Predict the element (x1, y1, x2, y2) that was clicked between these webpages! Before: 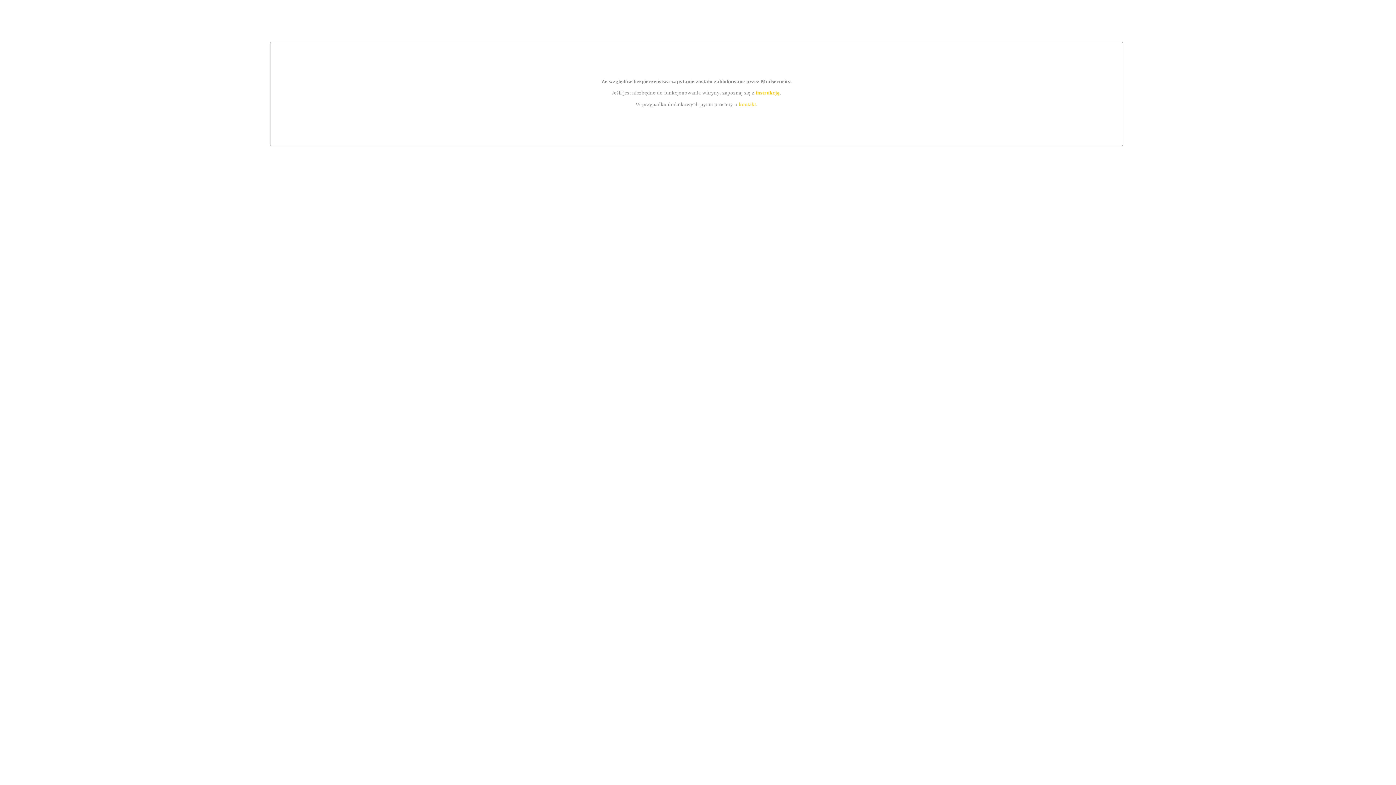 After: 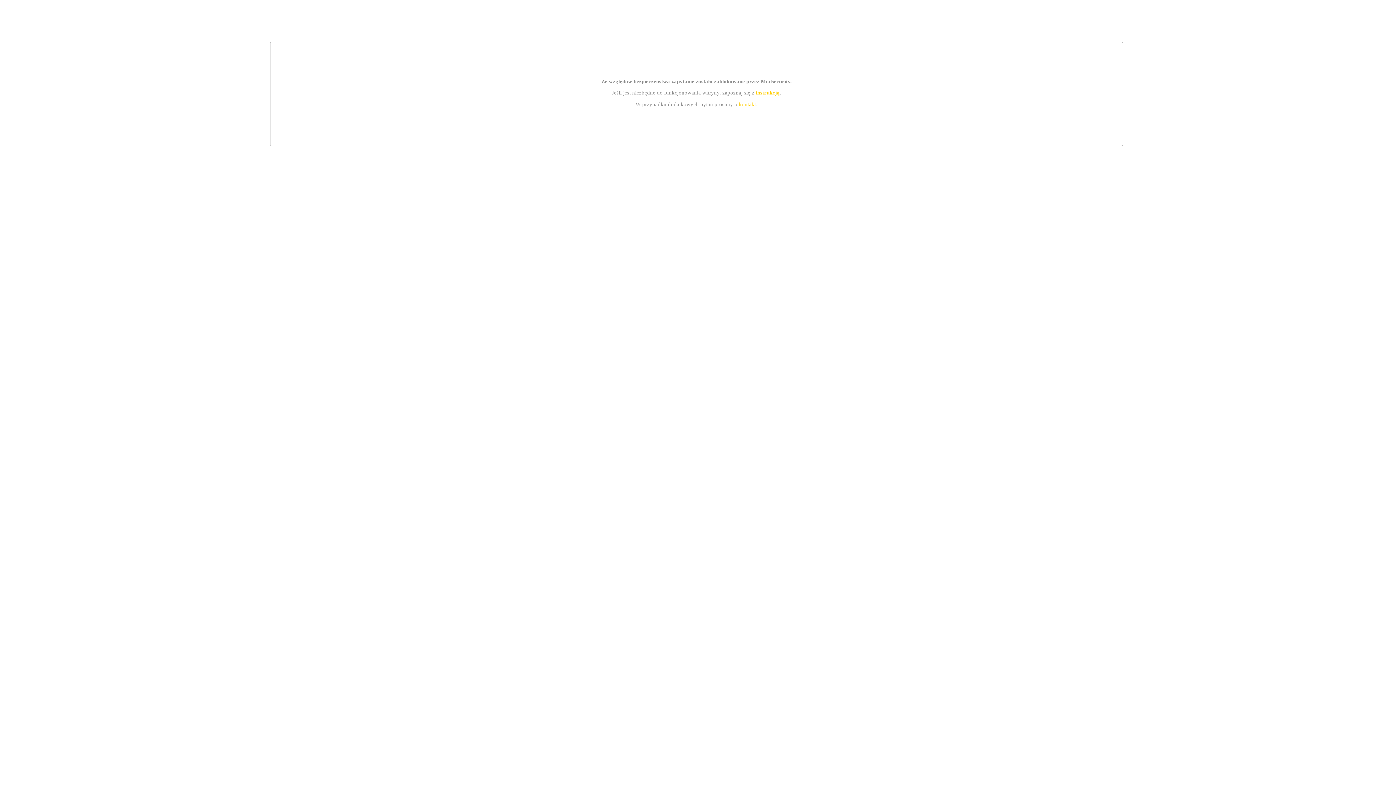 Action: label: instrukcją bbox: (755, 89, 779, 95)